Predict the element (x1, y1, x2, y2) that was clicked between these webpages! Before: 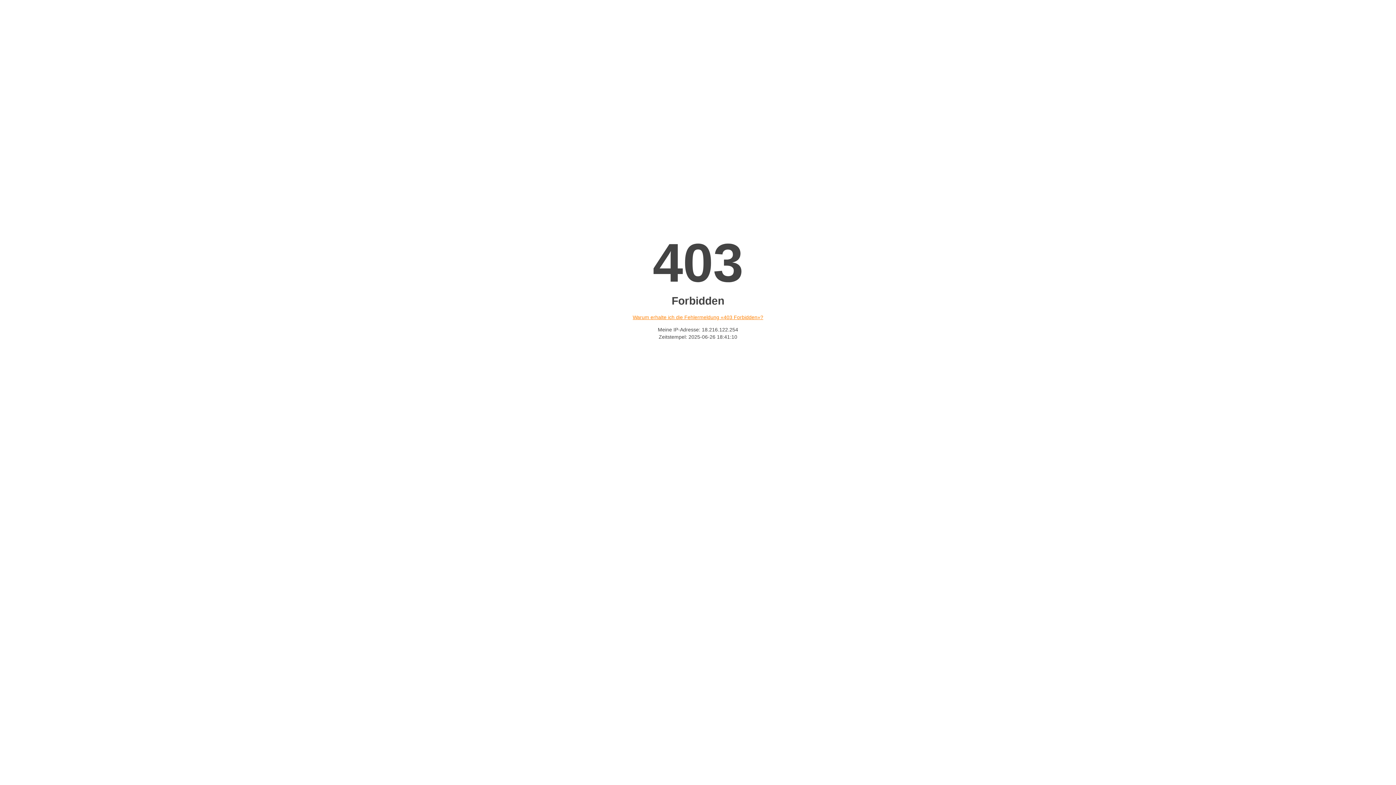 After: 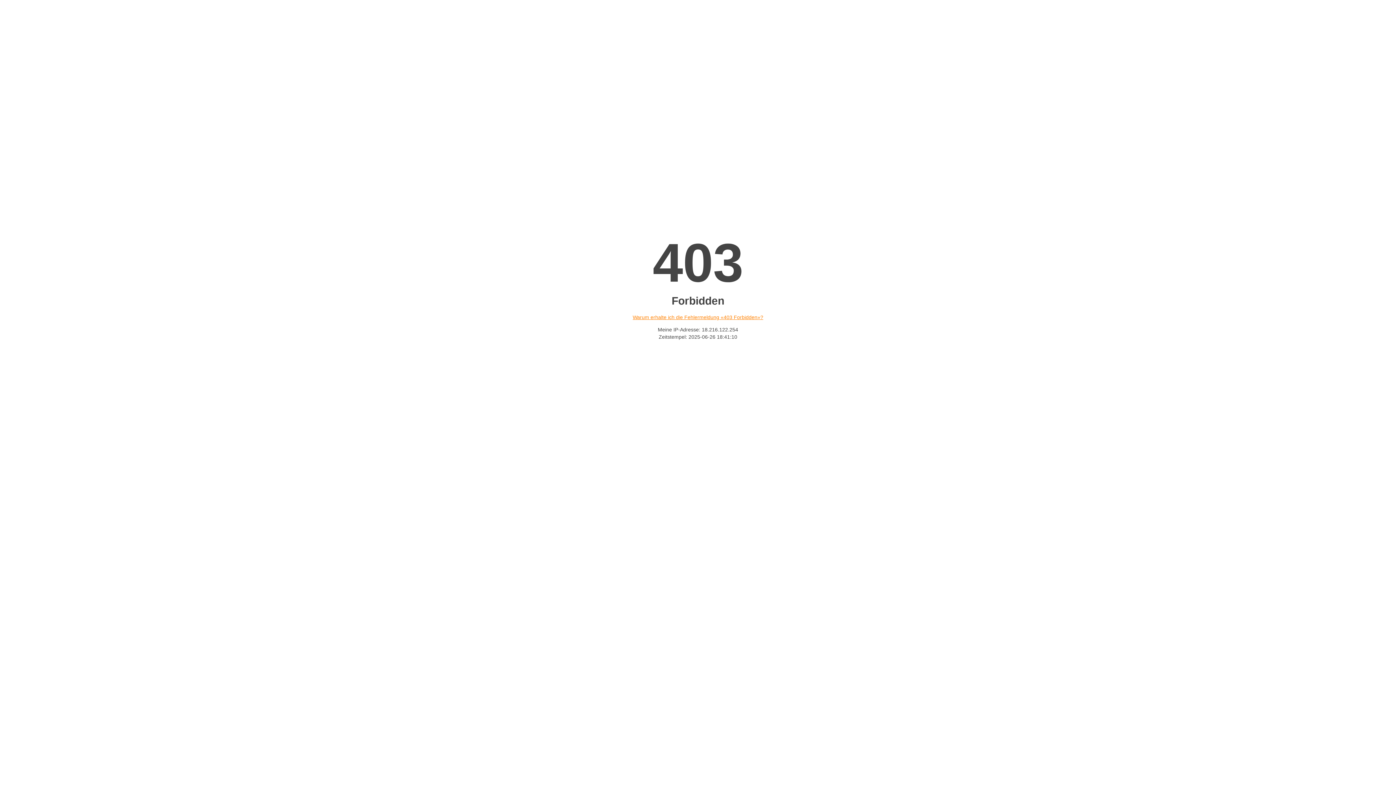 Action: bbox: (632, 314, 763, 320) label: Warum erhalte ich die Fehlermeldung «403 Forbidden»?